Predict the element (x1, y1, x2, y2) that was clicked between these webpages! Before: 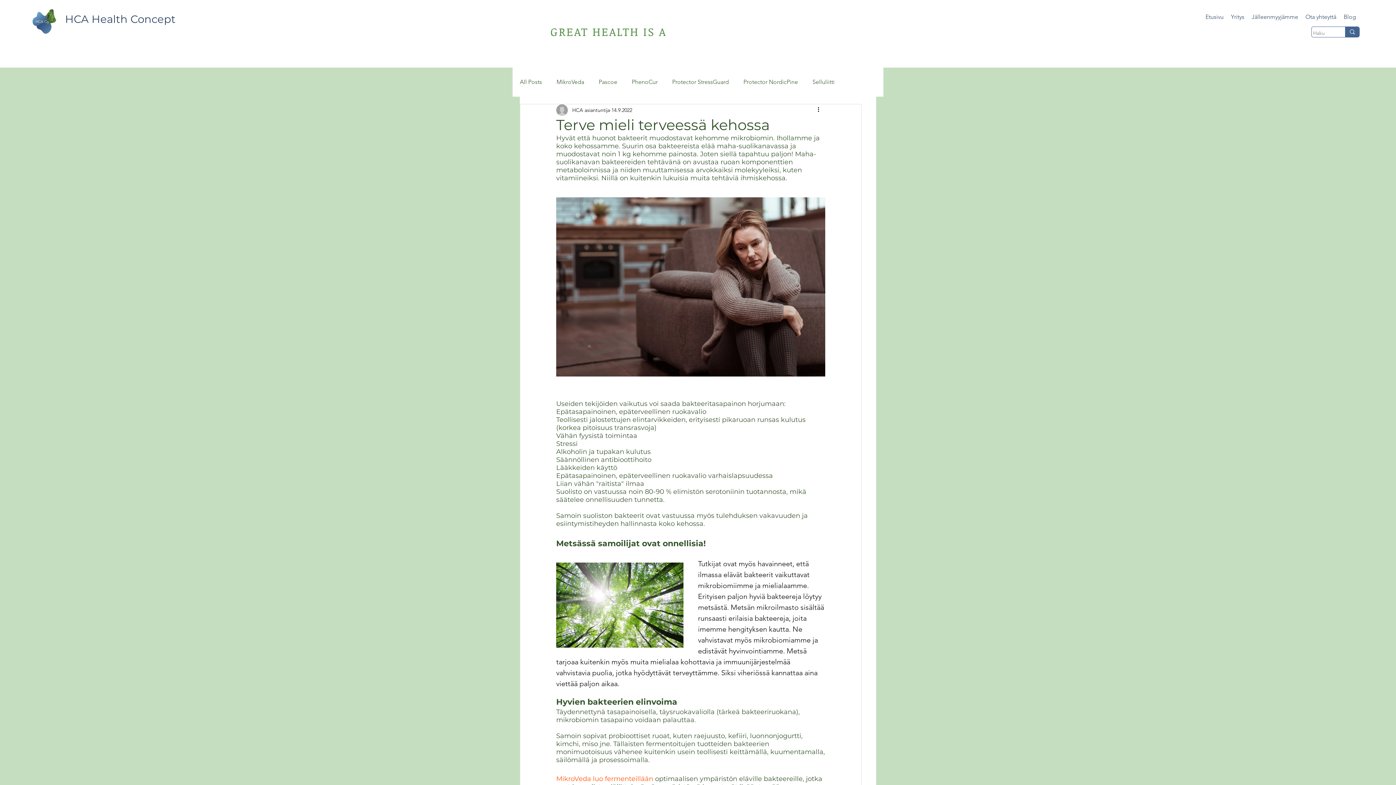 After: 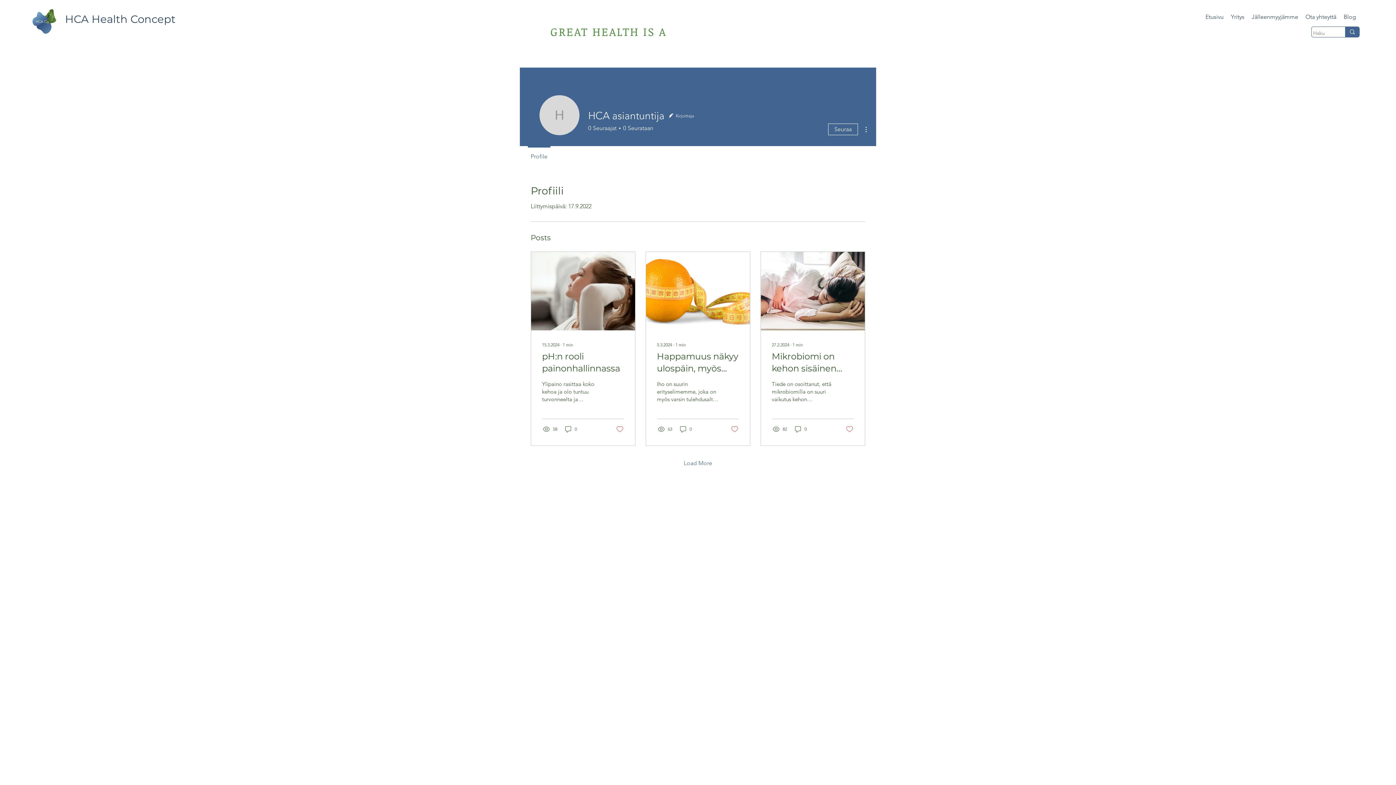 Action: bbox: (572, 106, 610, 114) label: HCA asiantuntija